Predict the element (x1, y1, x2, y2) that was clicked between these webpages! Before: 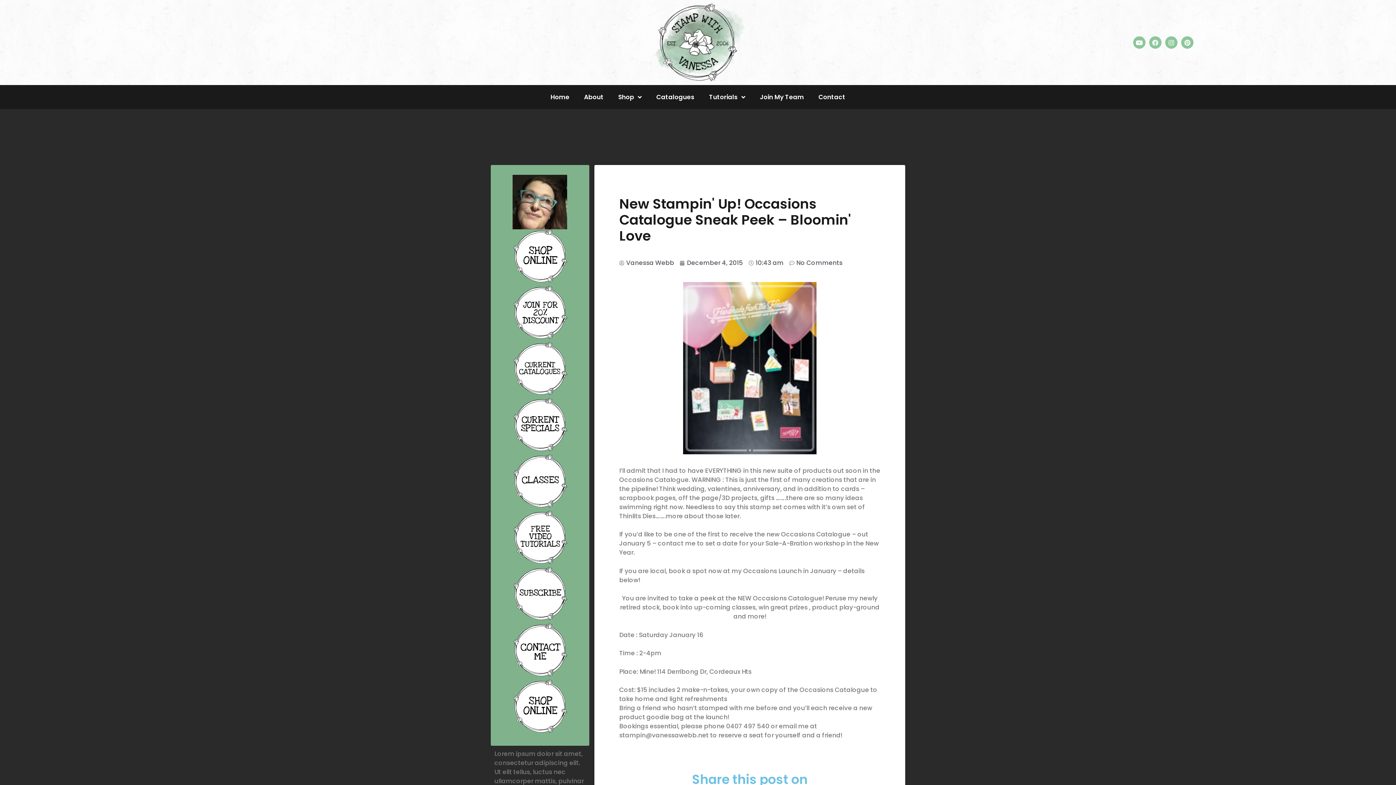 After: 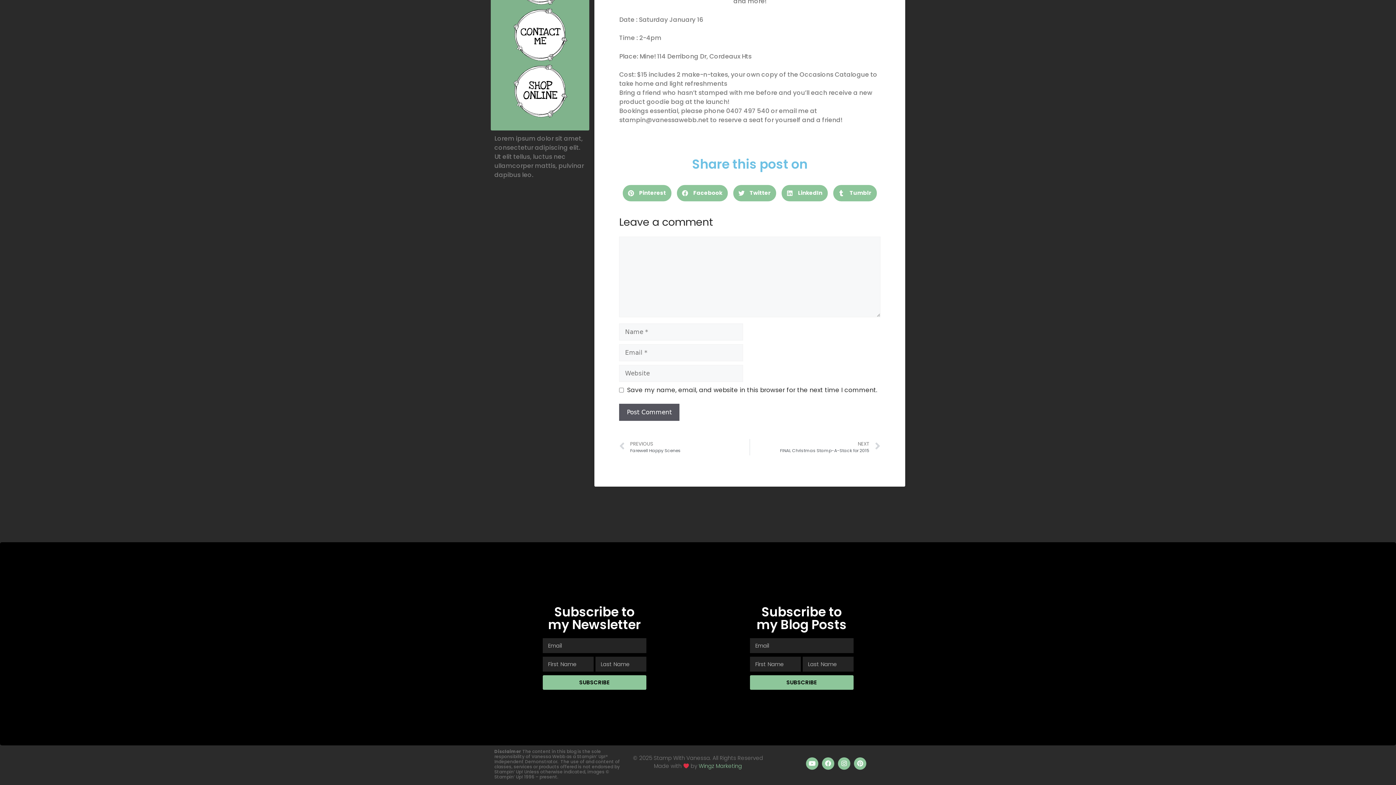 Action: label: No Comments bbox: (789, 258, 842, 267)